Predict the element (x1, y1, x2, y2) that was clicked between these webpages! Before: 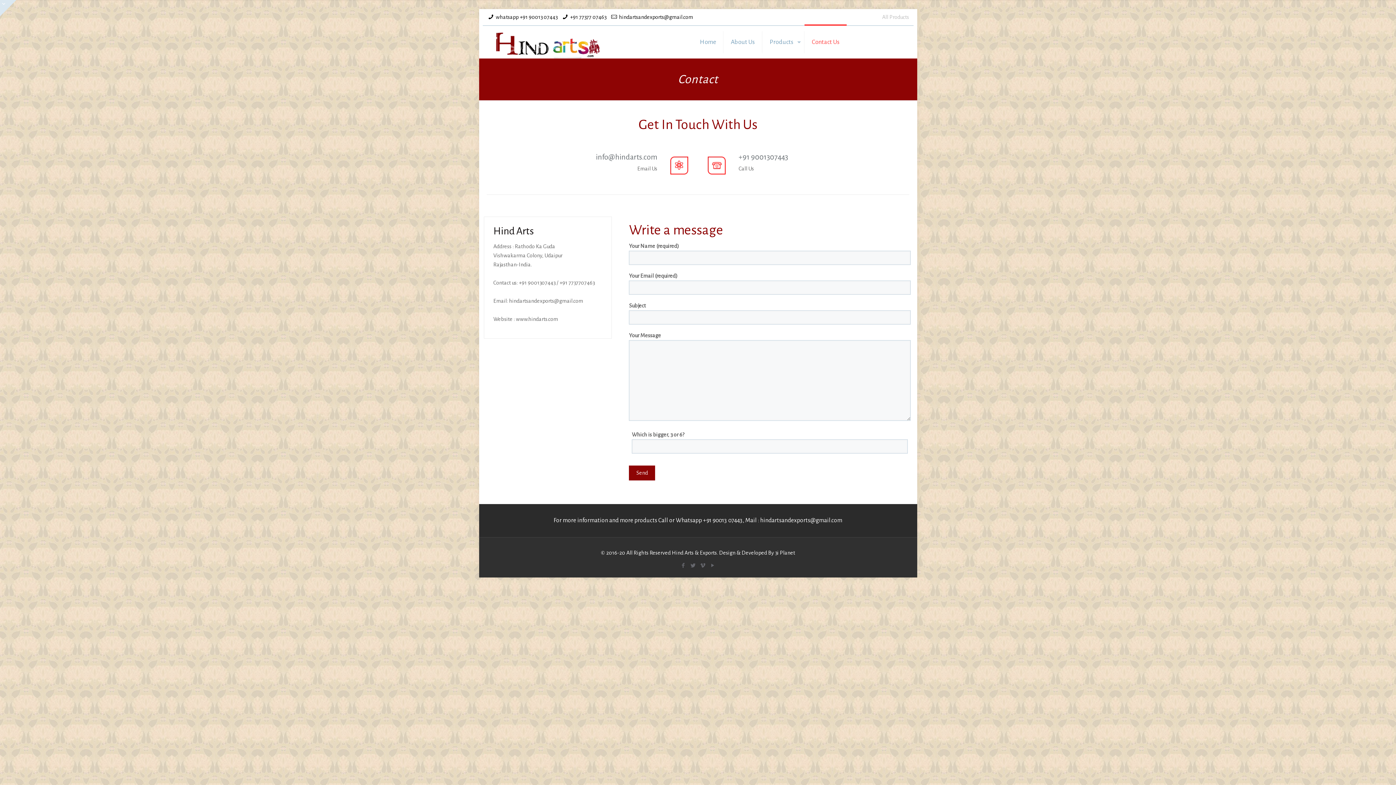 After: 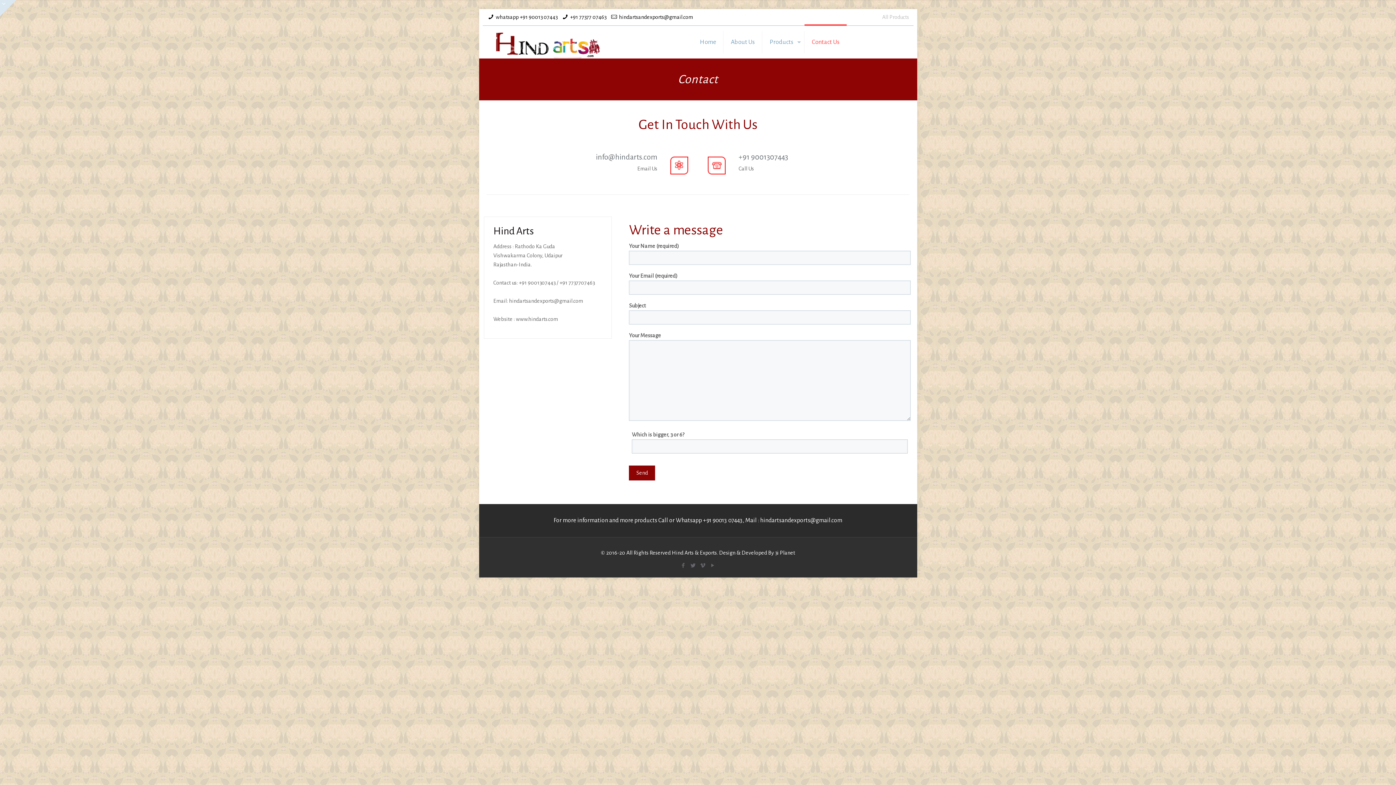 Action: label: +91 9001307443
Call Us bbox: (702, 150, 909, 173)